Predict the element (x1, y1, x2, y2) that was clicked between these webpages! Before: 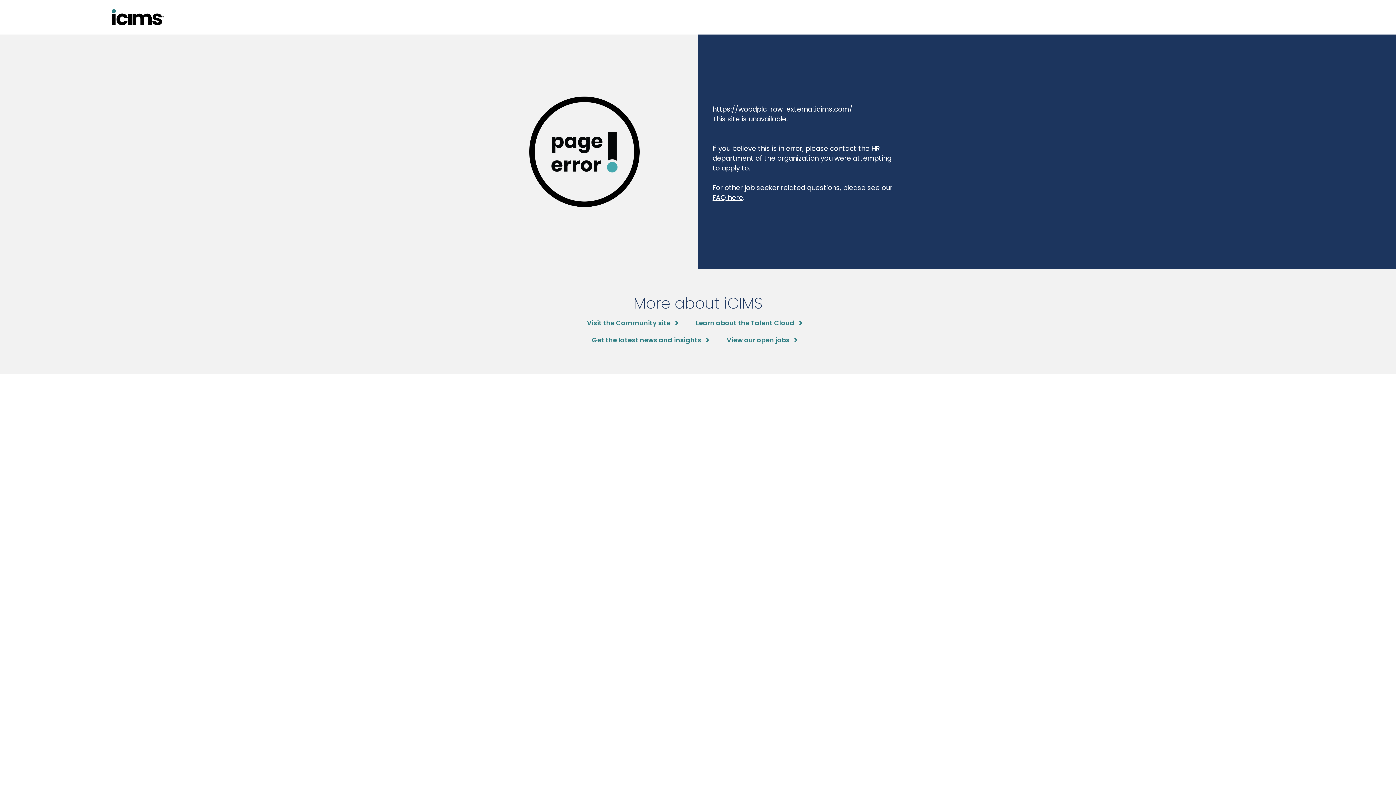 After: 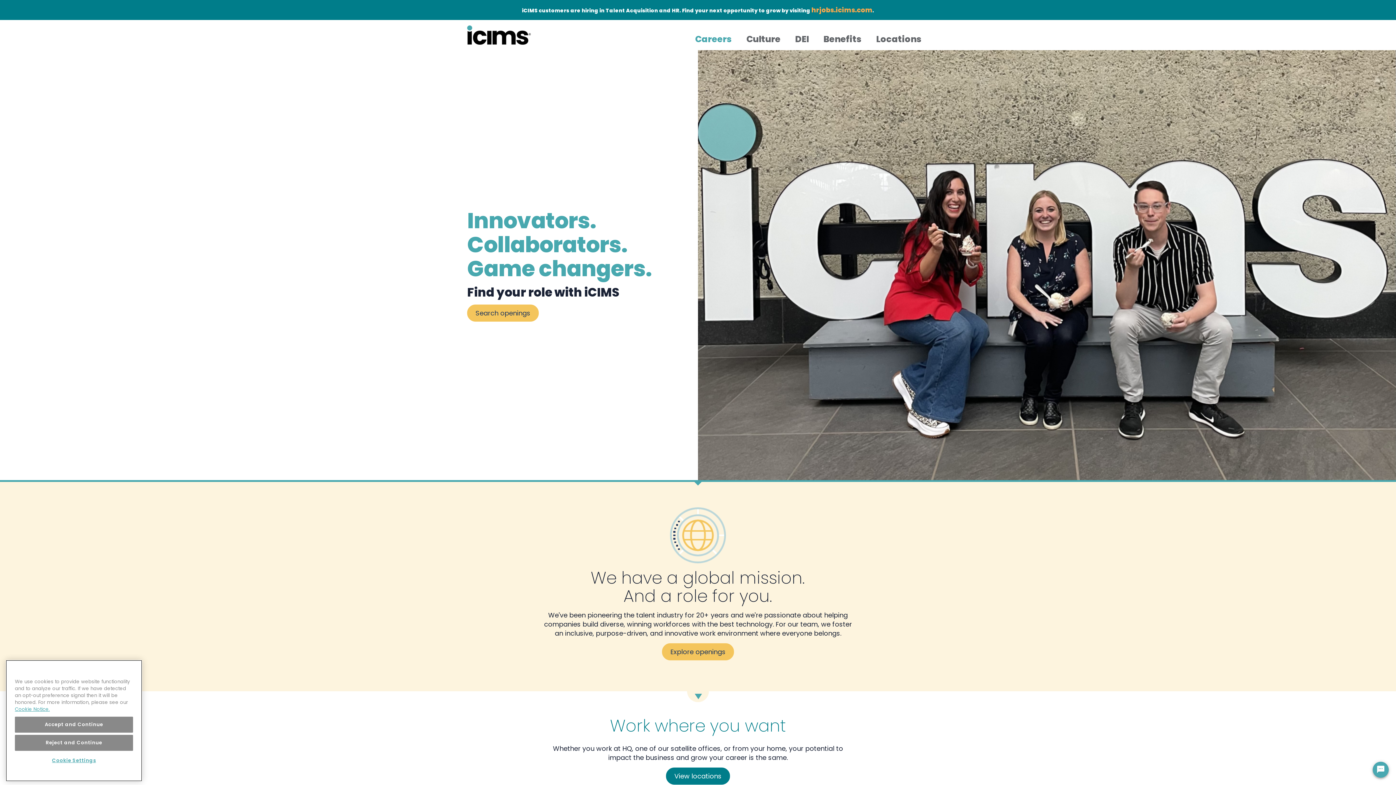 Action: label: View our open jobs bbox: (726, 335, 797, 345)